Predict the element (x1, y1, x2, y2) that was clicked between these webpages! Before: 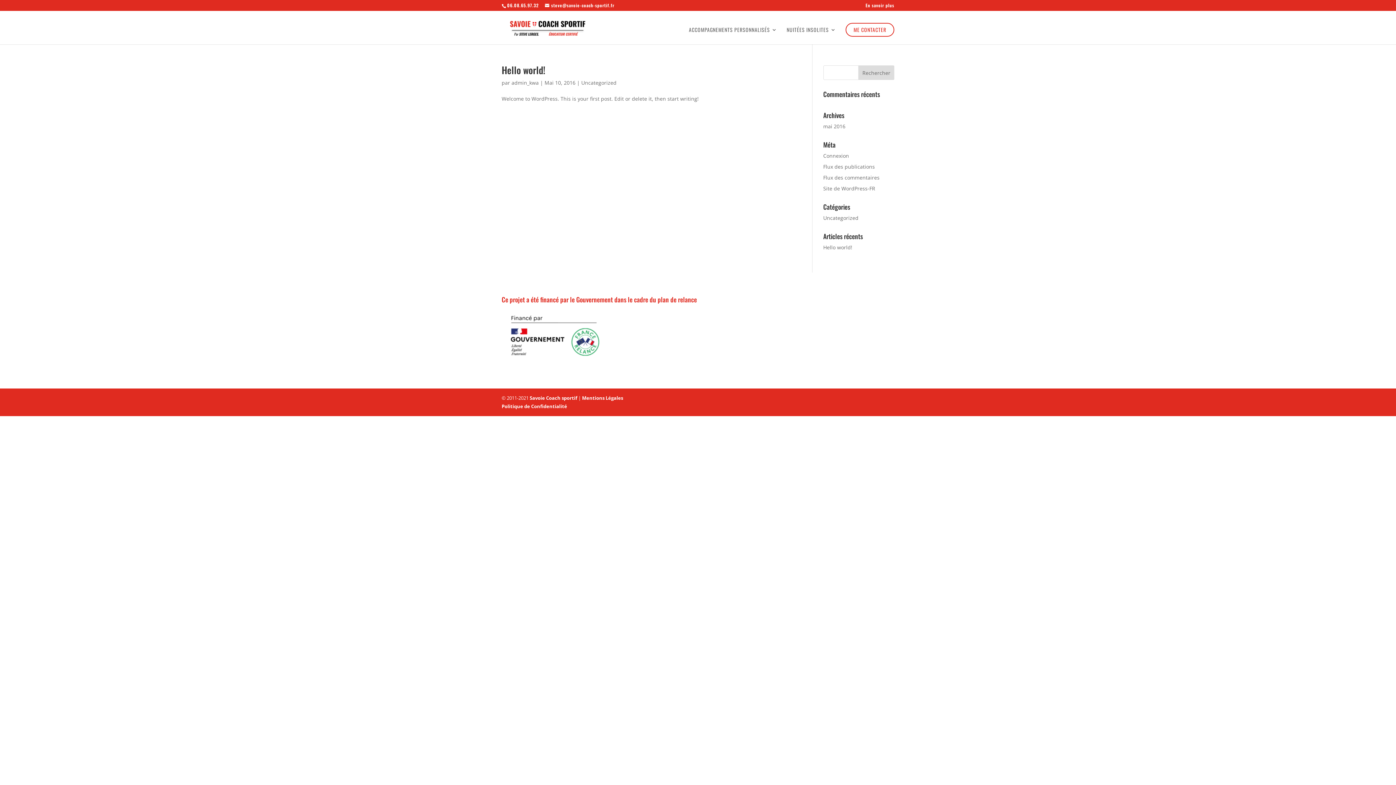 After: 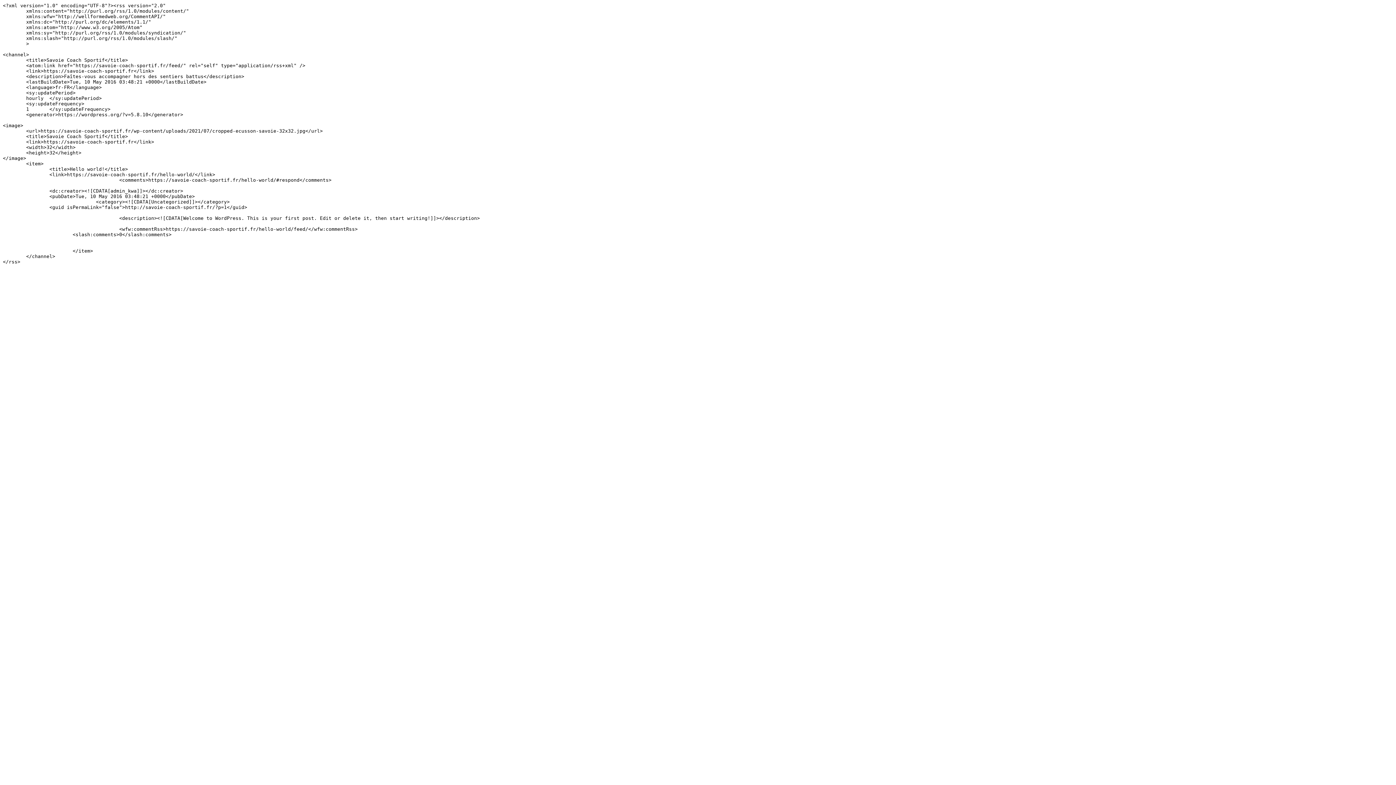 Action: bbox: (823, 163, 875, 170) label: Flux des publications